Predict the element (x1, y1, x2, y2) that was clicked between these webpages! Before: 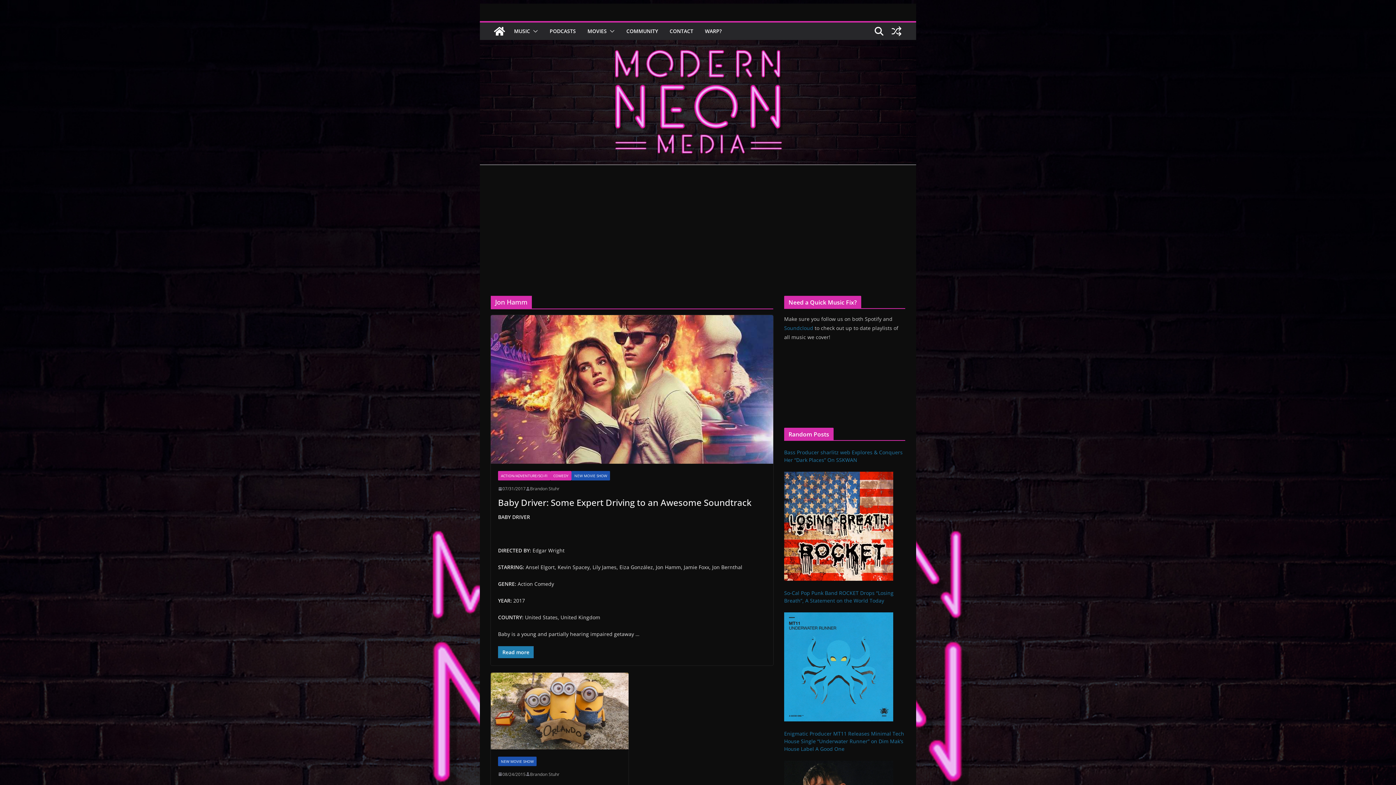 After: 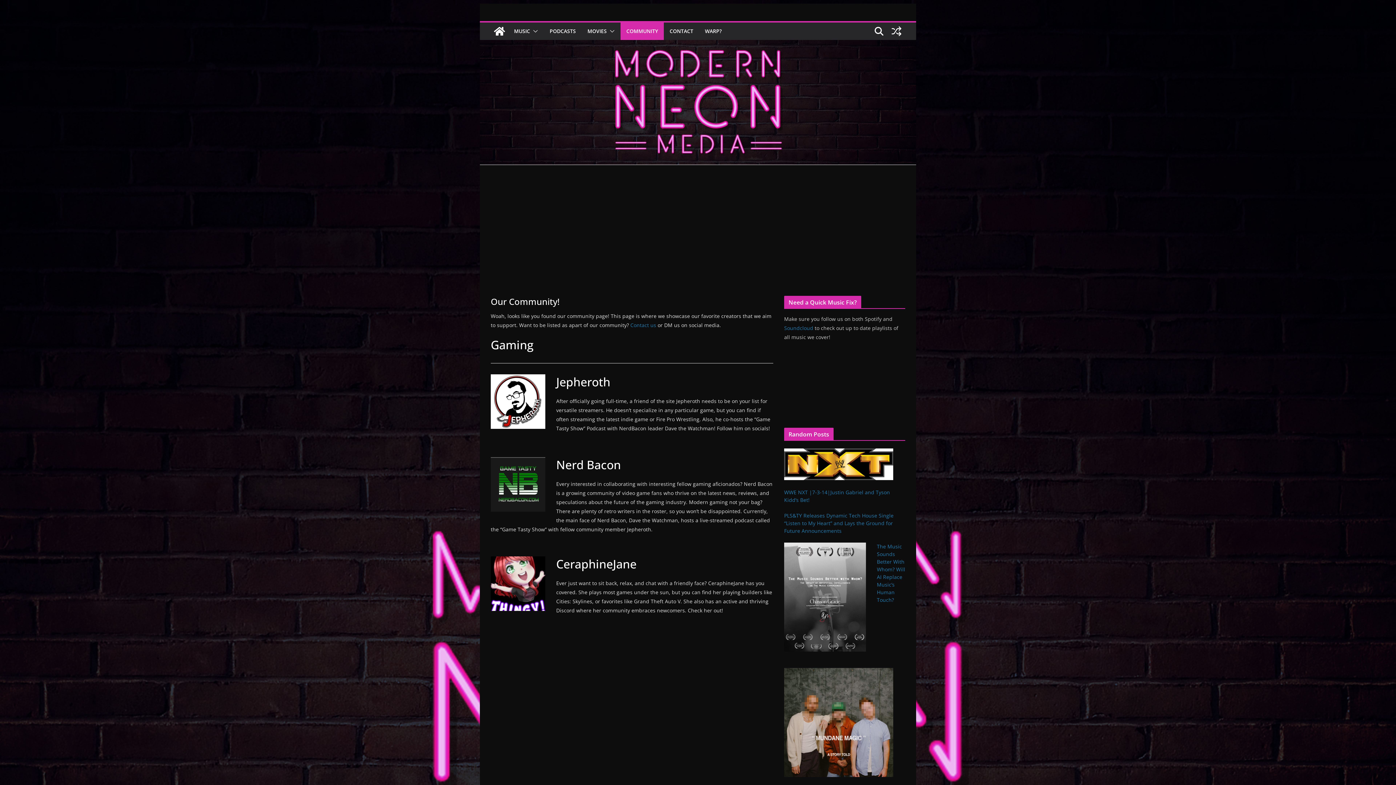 Action: label: COMMUNITY bbox: (626, 26, 658, 36)